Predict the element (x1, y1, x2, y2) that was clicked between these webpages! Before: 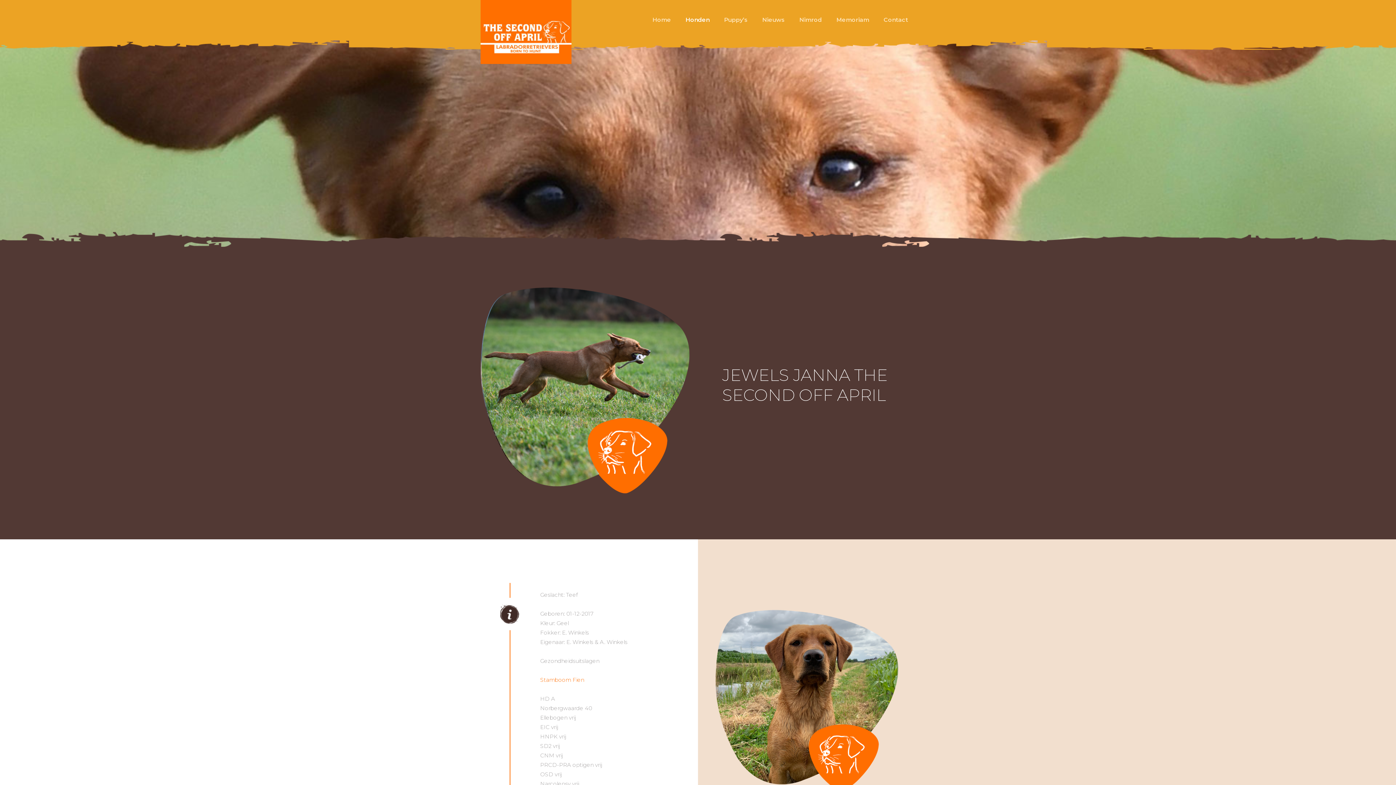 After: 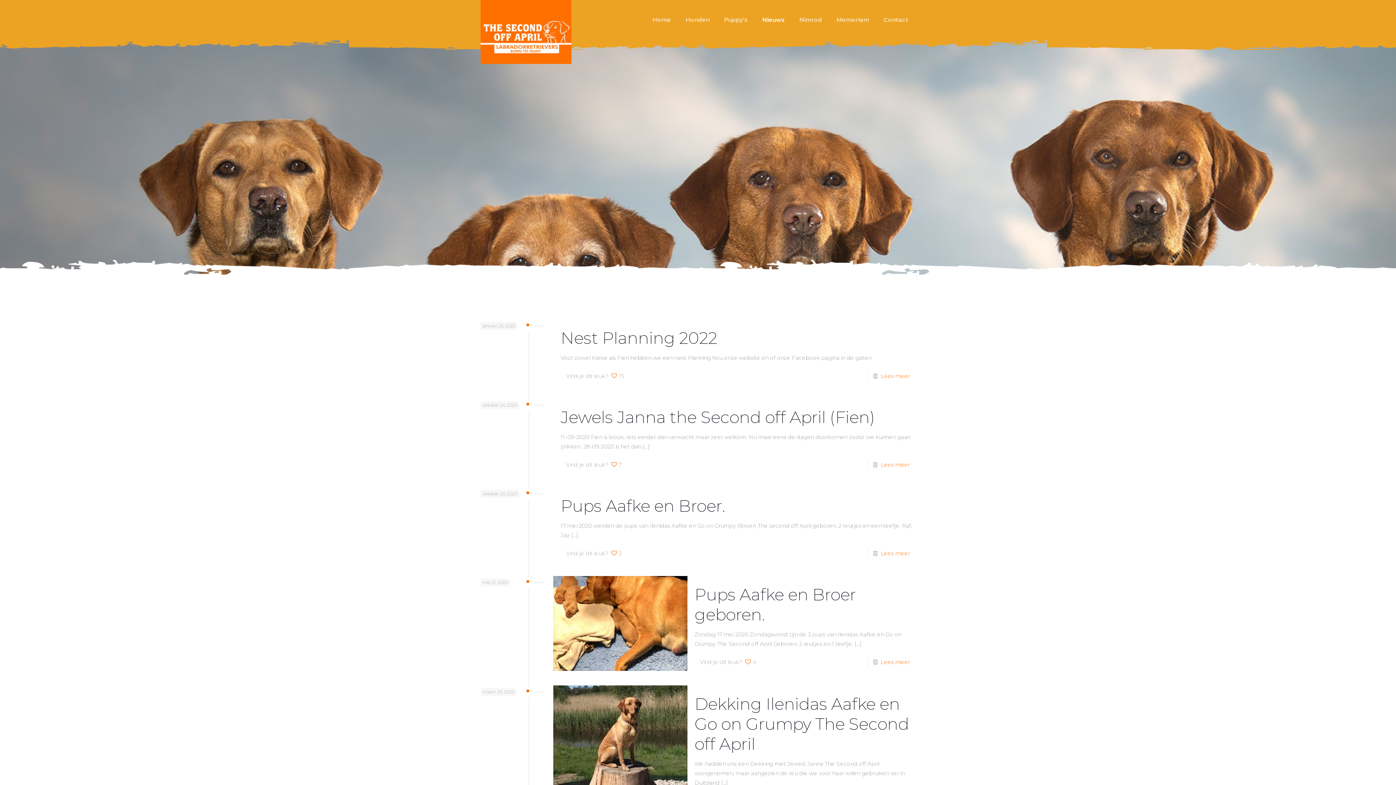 Action: label: Nieuws bbox: (755, 0, 792, 40)